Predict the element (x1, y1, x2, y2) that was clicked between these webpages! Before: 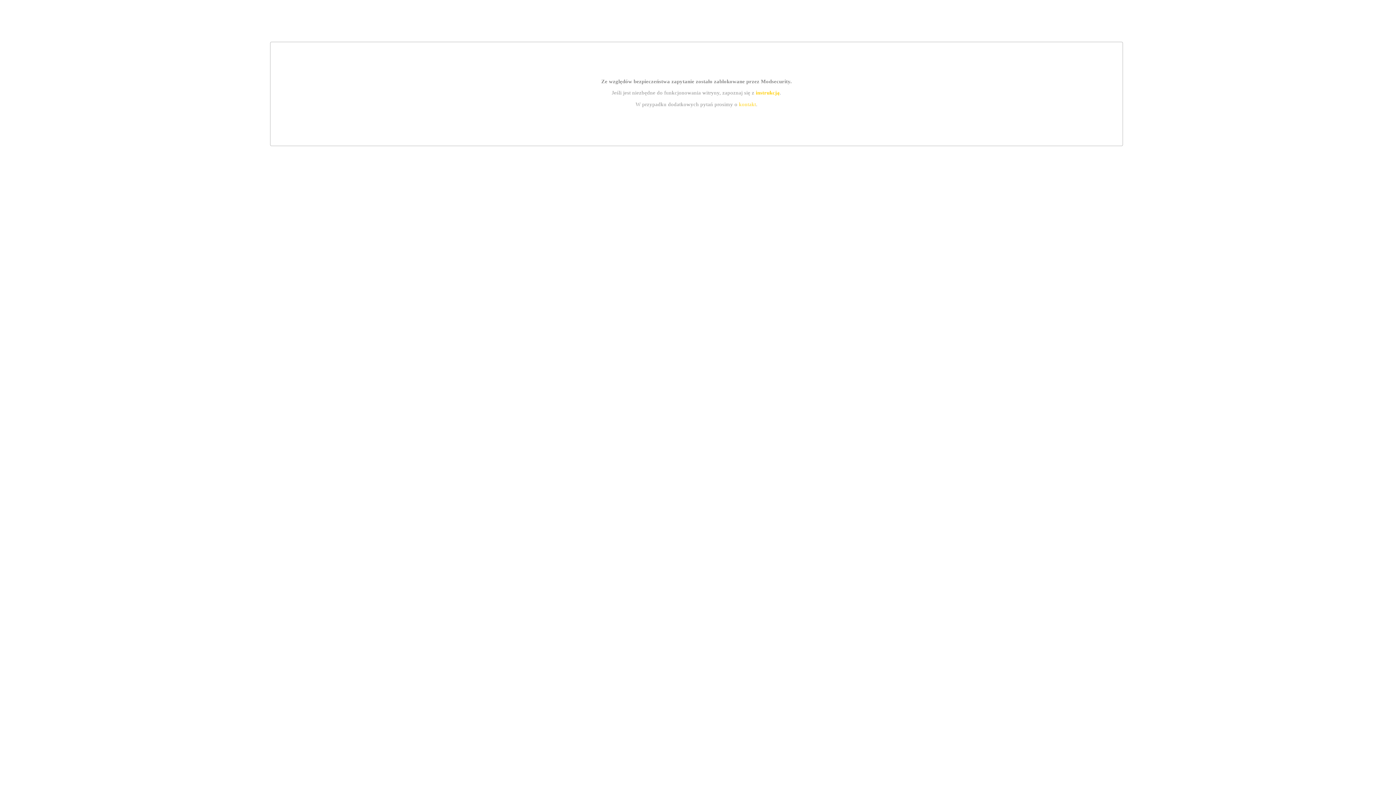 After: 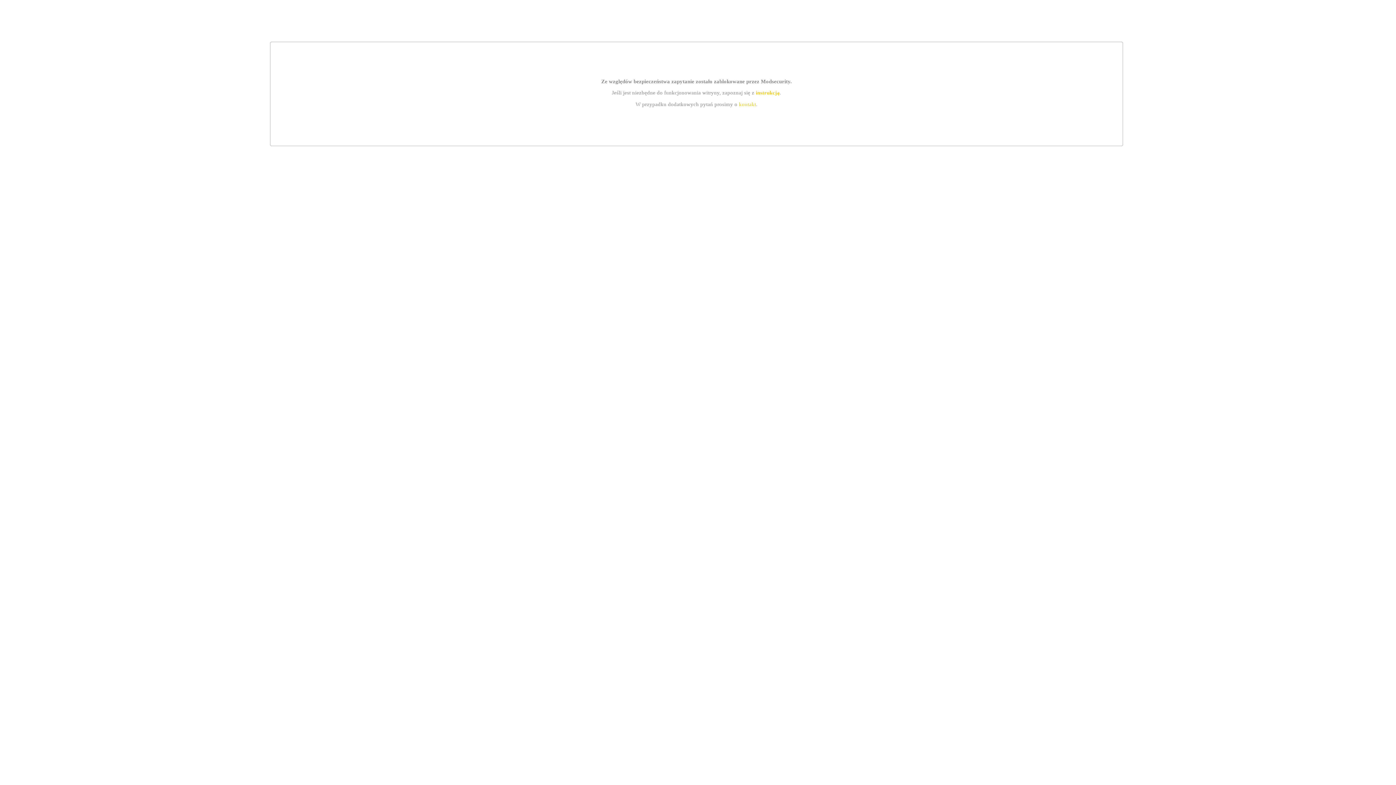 Action: bbox: (755, 89, 779, 95) label: instrukcją